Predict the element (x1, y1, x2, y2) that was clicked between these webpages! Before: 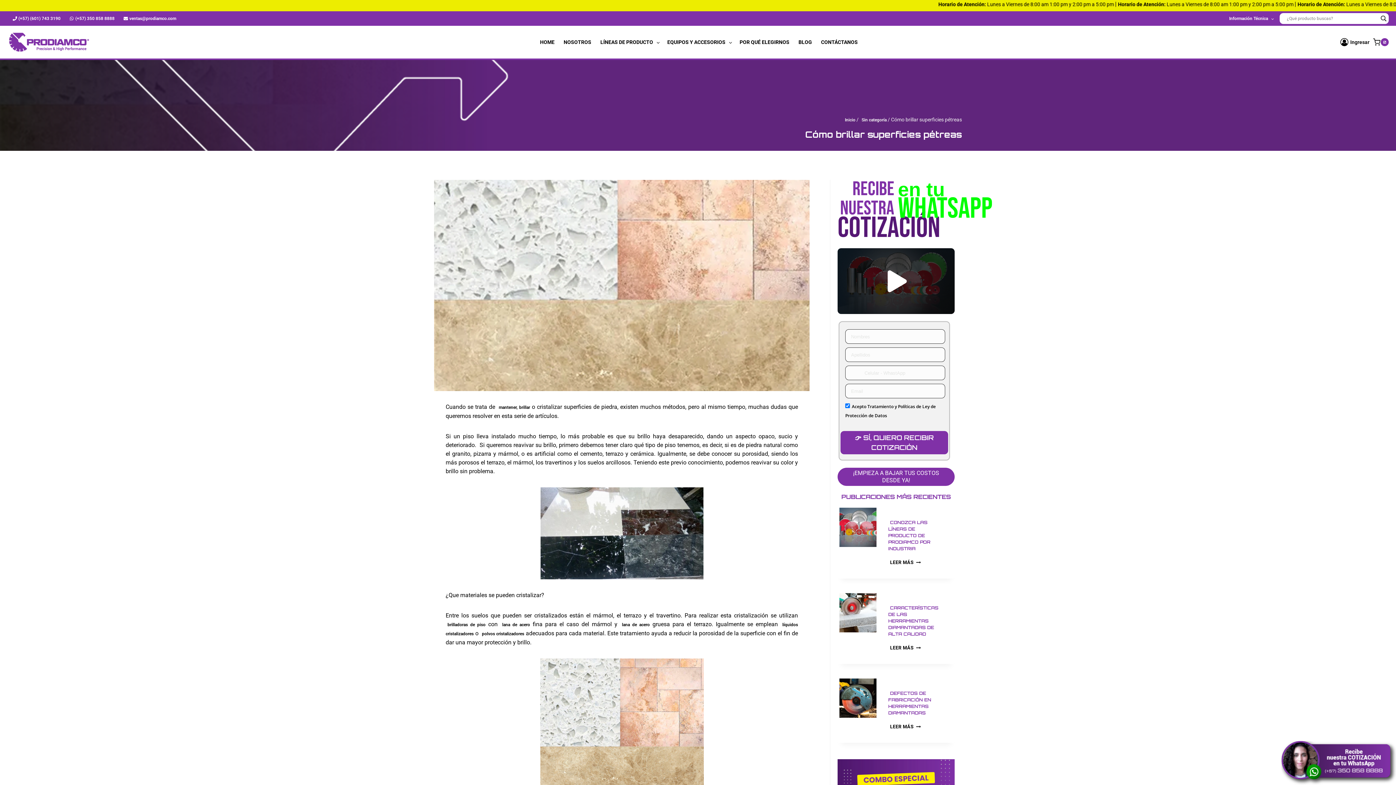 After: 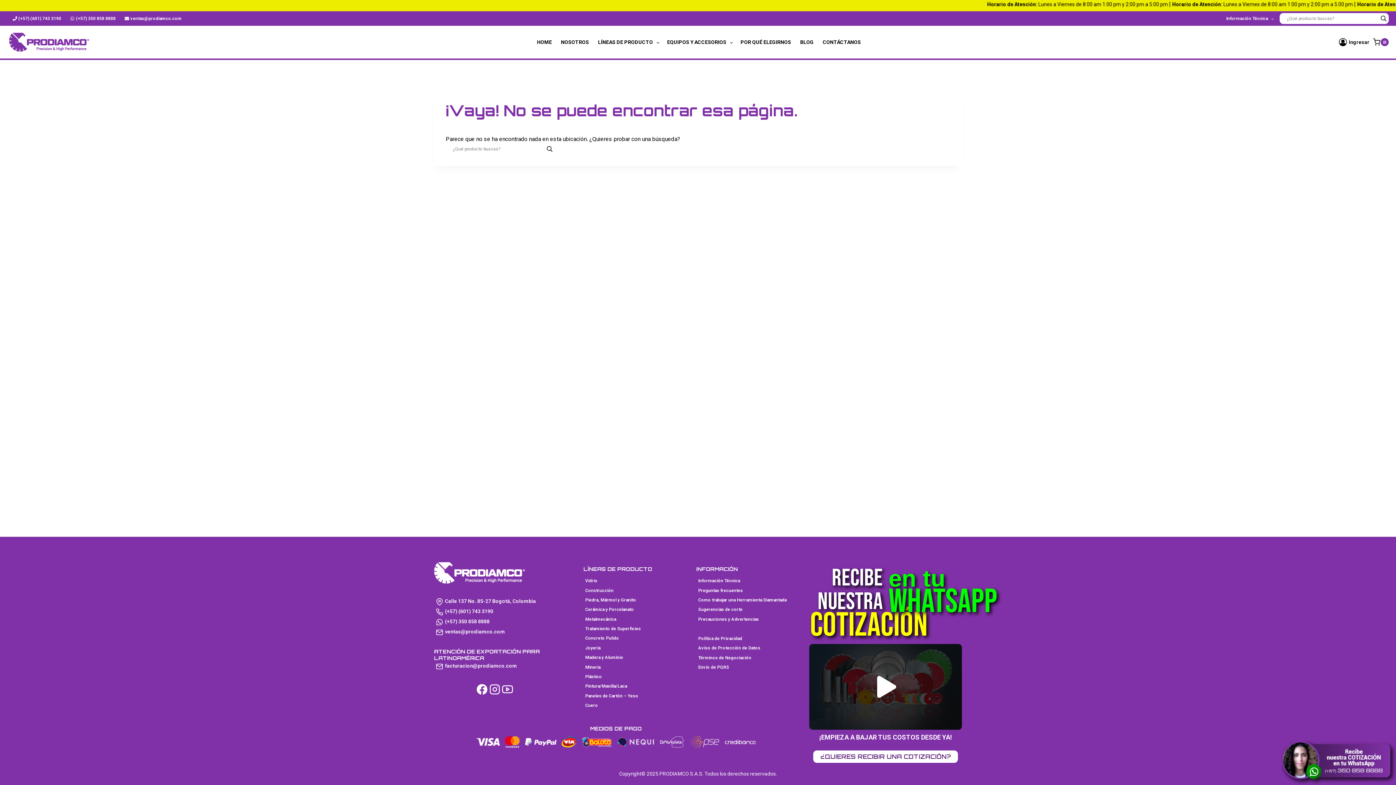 Action: bbox: (447, 622, 485, 627) label: brilladoras de piso